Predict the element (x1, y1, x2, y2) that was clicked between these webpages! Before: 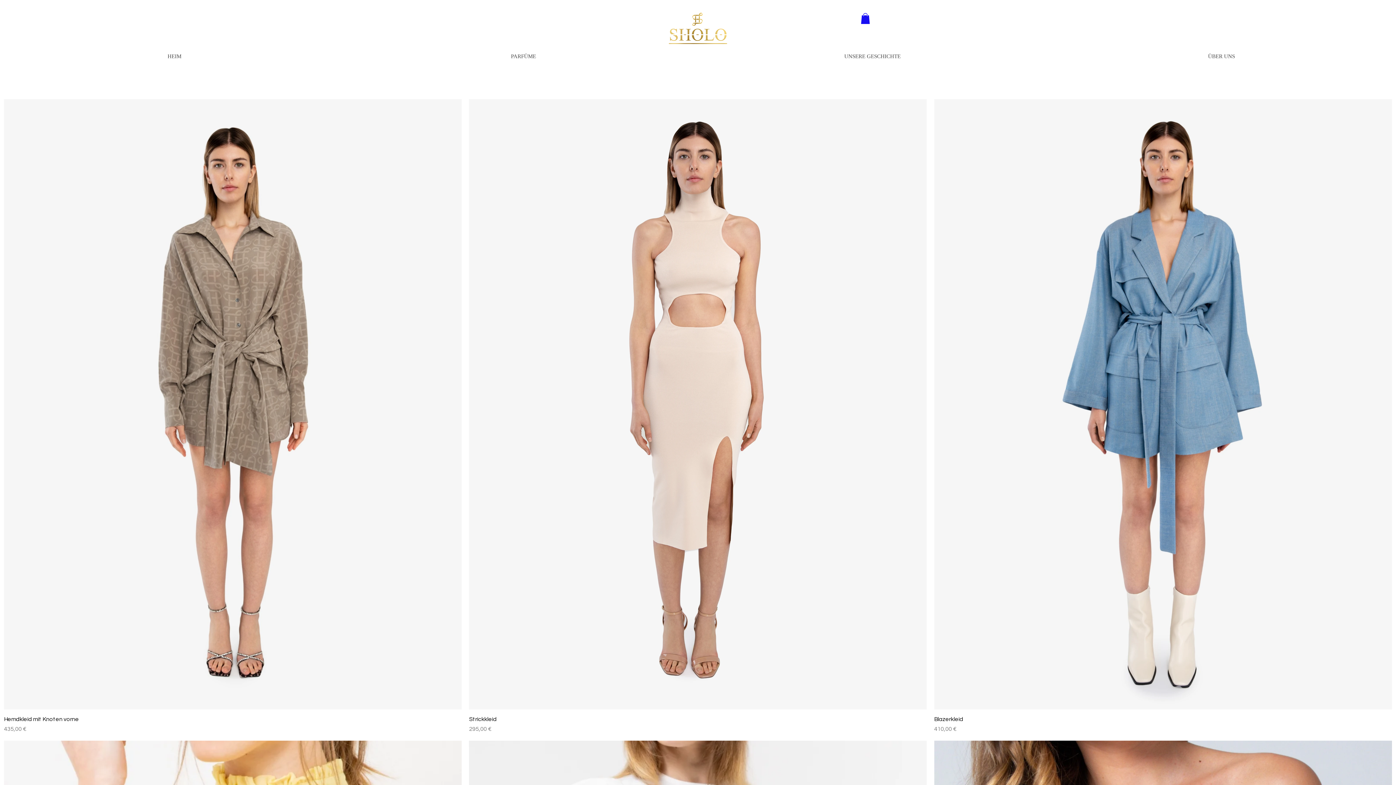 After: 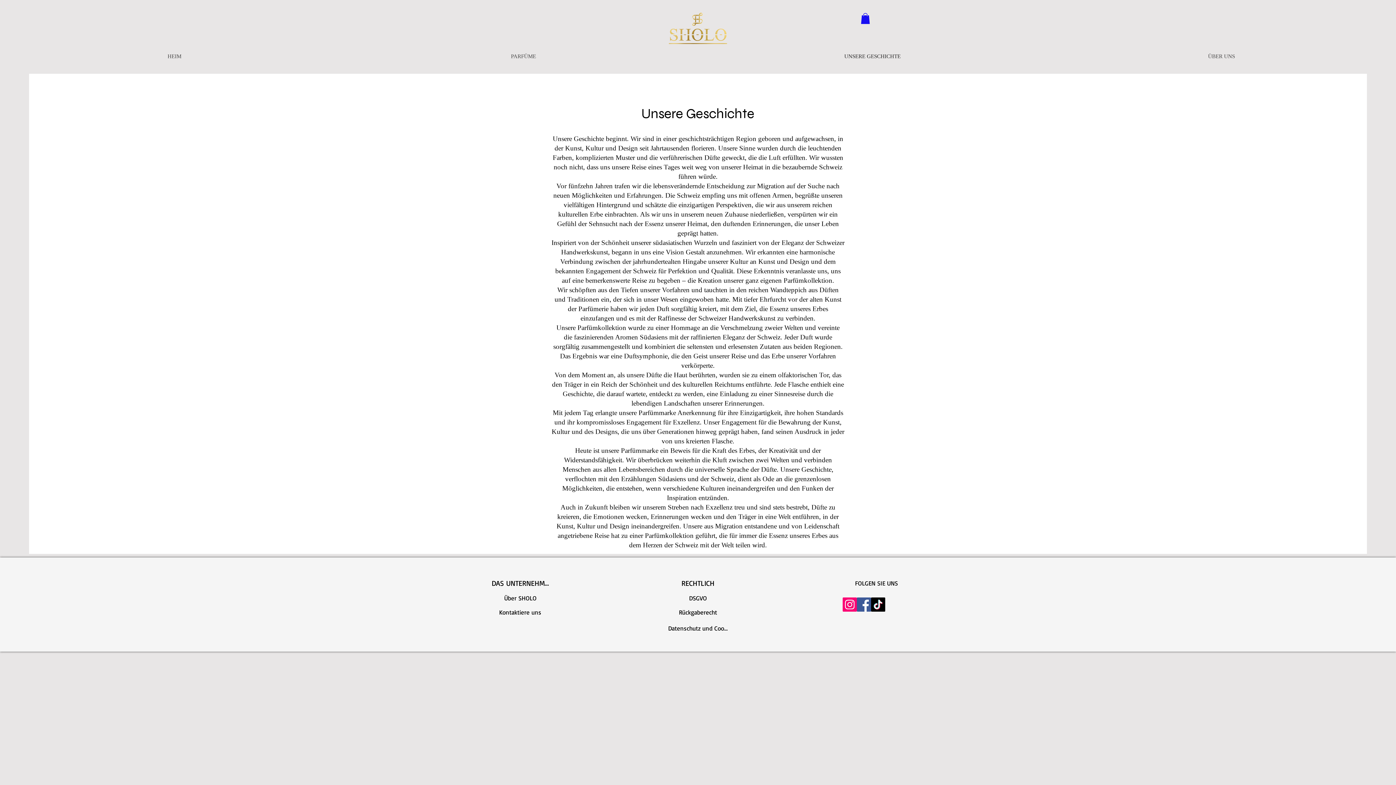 Action: label: UNSERE GESCHICHTE bbox: (698, 49, 1047, 63)